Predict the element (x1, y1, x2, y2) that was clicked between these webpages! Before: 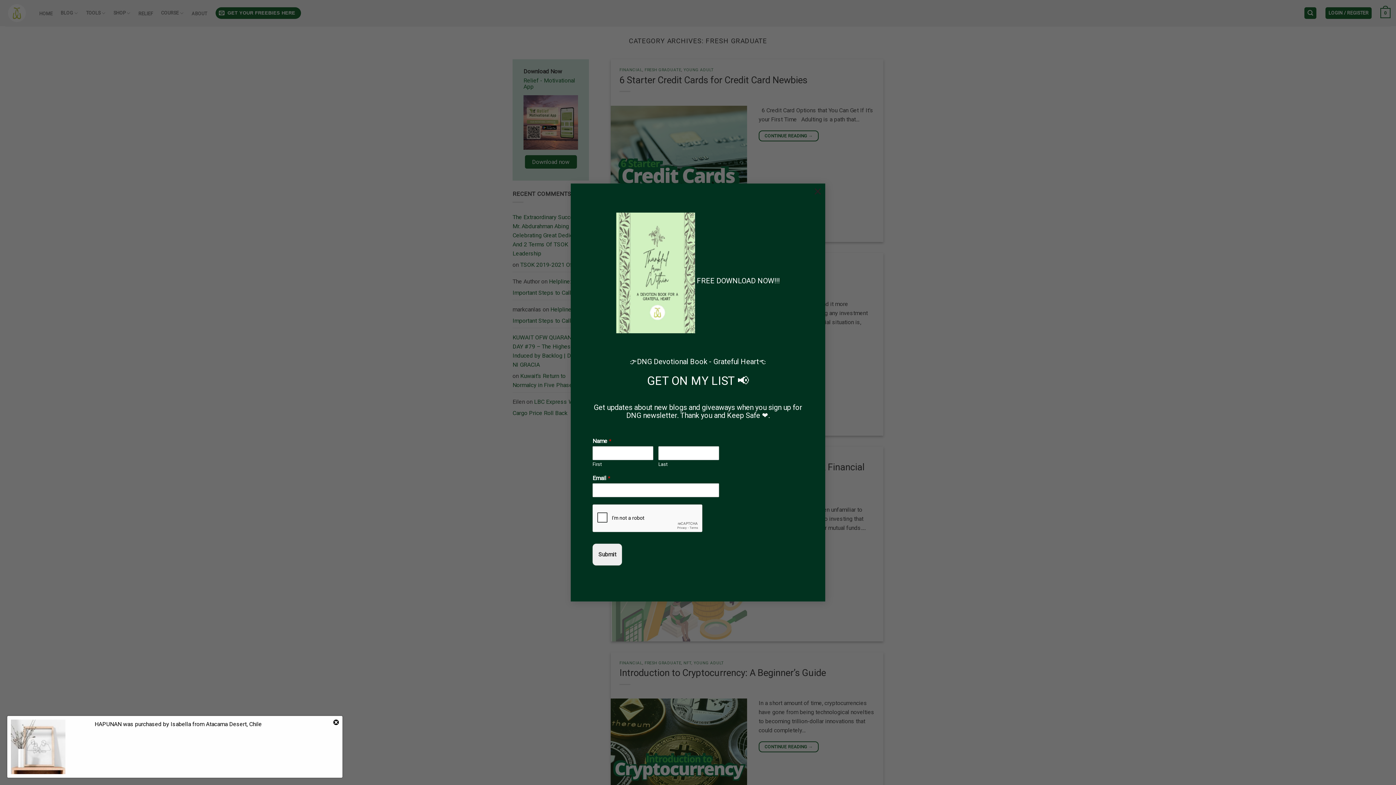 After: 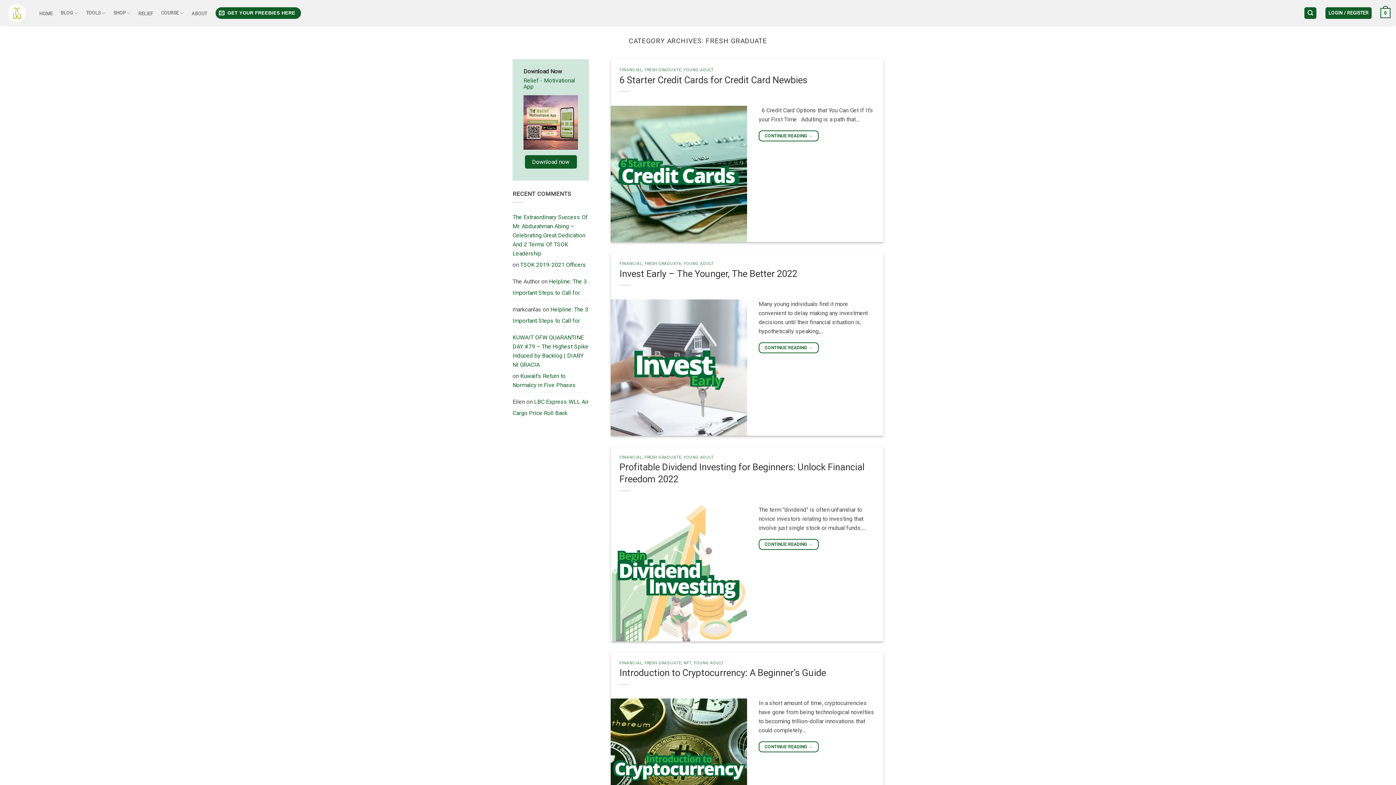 Action: label: × bbox: (810, 180, 825, 195)